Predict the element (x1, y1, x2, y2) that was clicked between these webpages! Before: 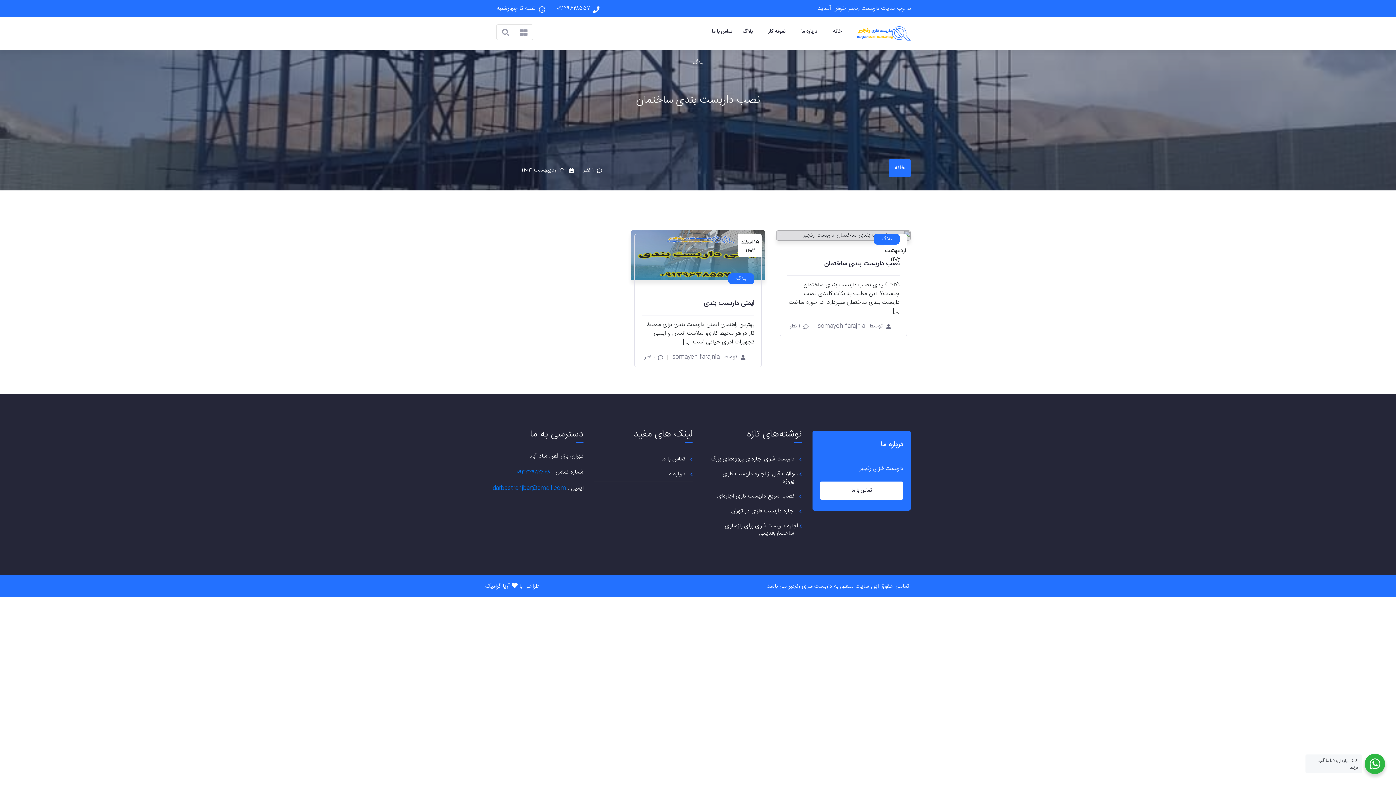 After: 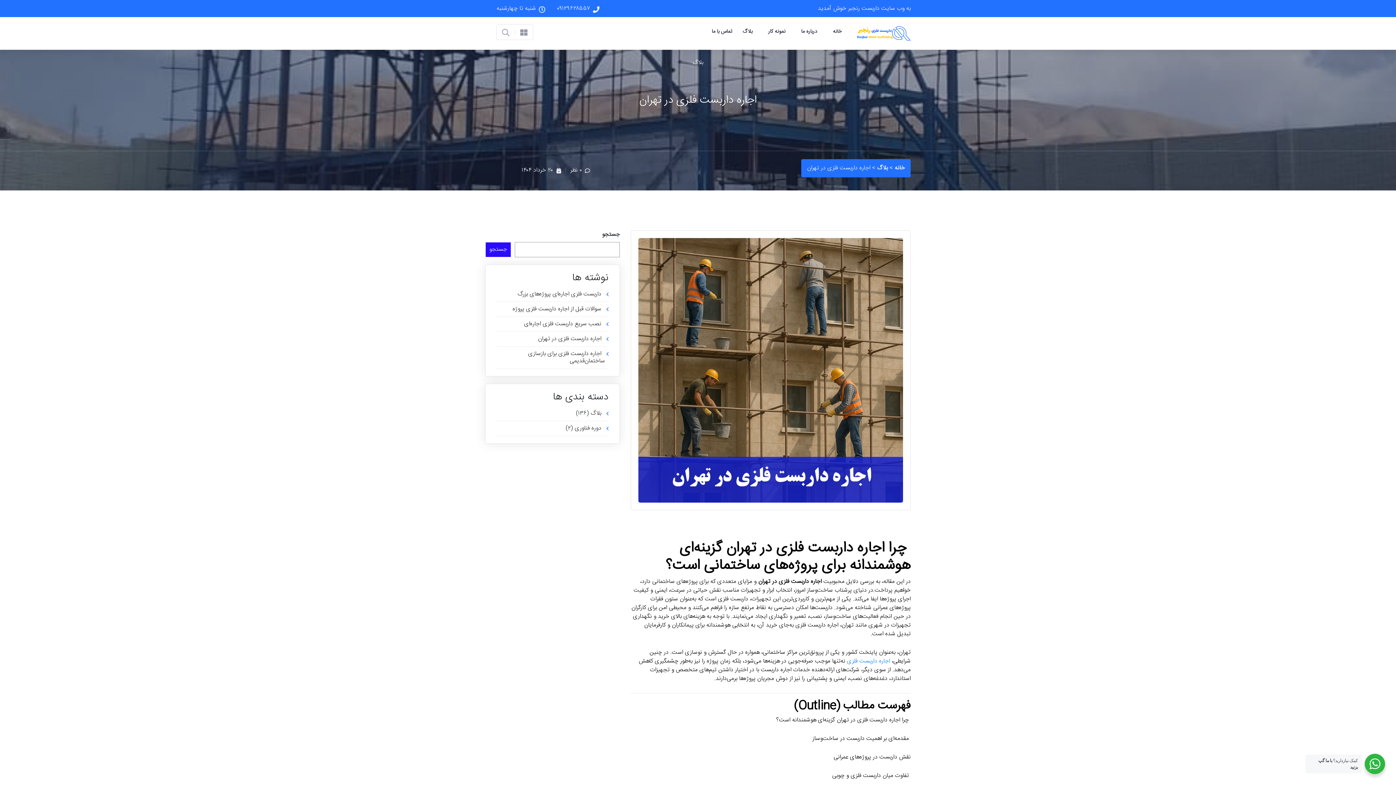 Action: bbox: (731, 506, 794, 516) label: اجاره داربست فلزی در تهران